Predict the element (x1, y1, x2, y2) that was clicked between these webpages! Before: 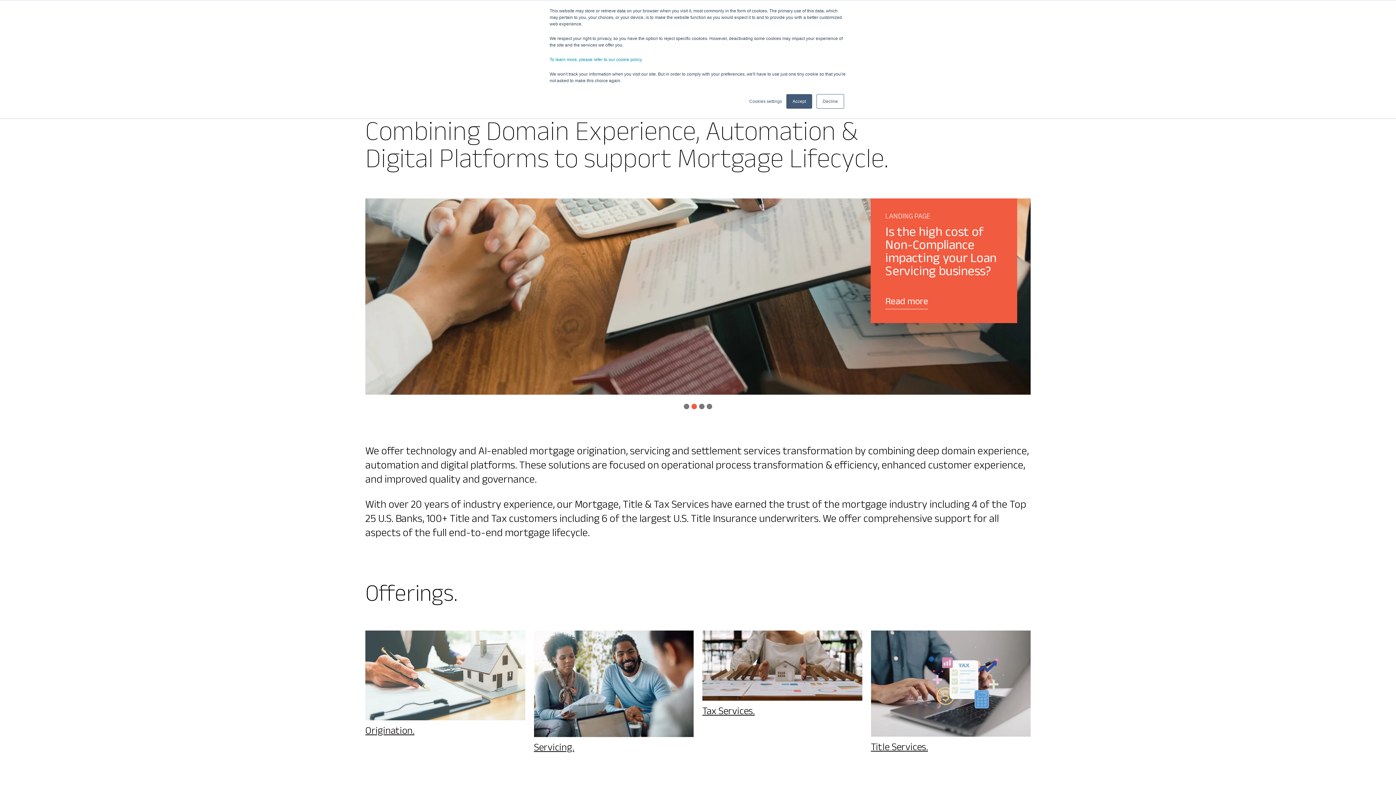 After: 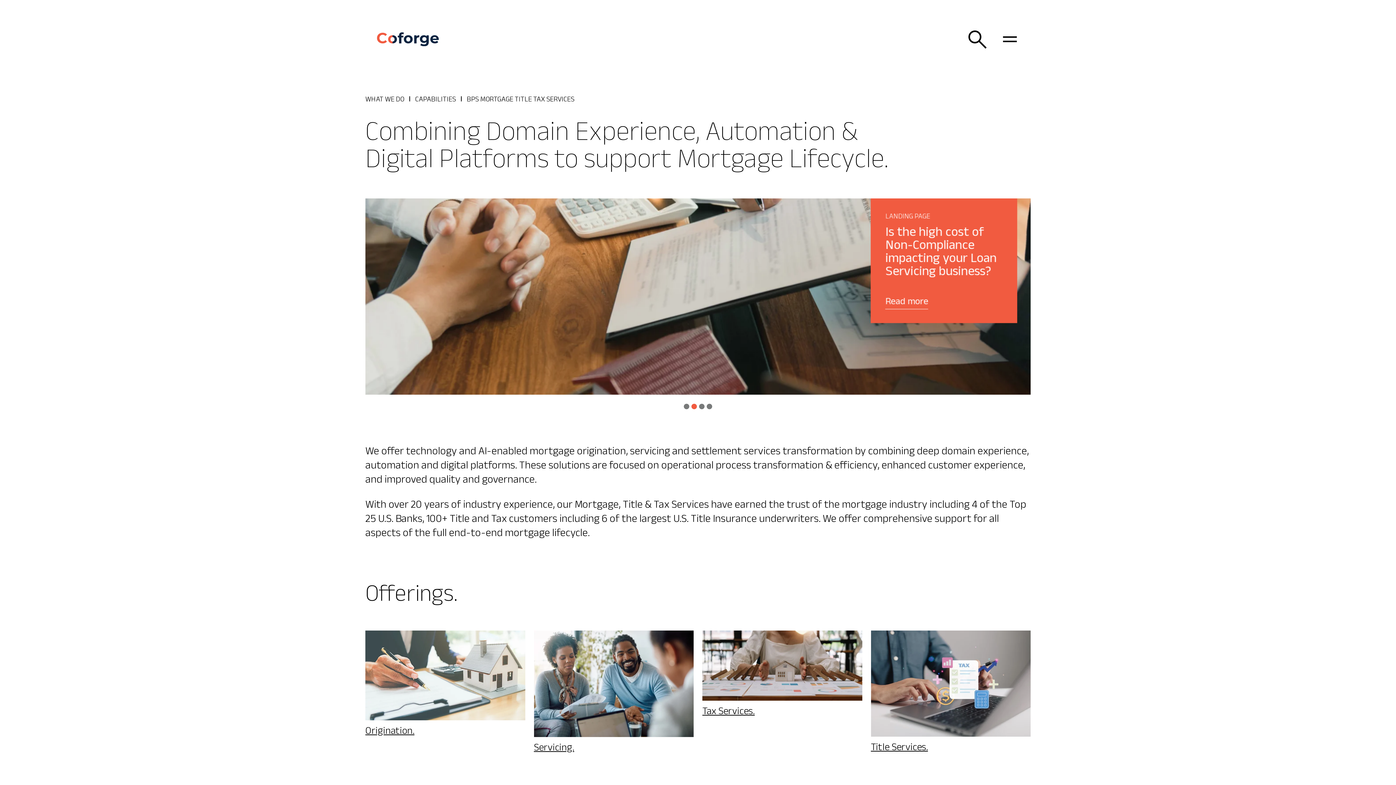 Action: bbox: (816, 94, 844, 108) label: Decline